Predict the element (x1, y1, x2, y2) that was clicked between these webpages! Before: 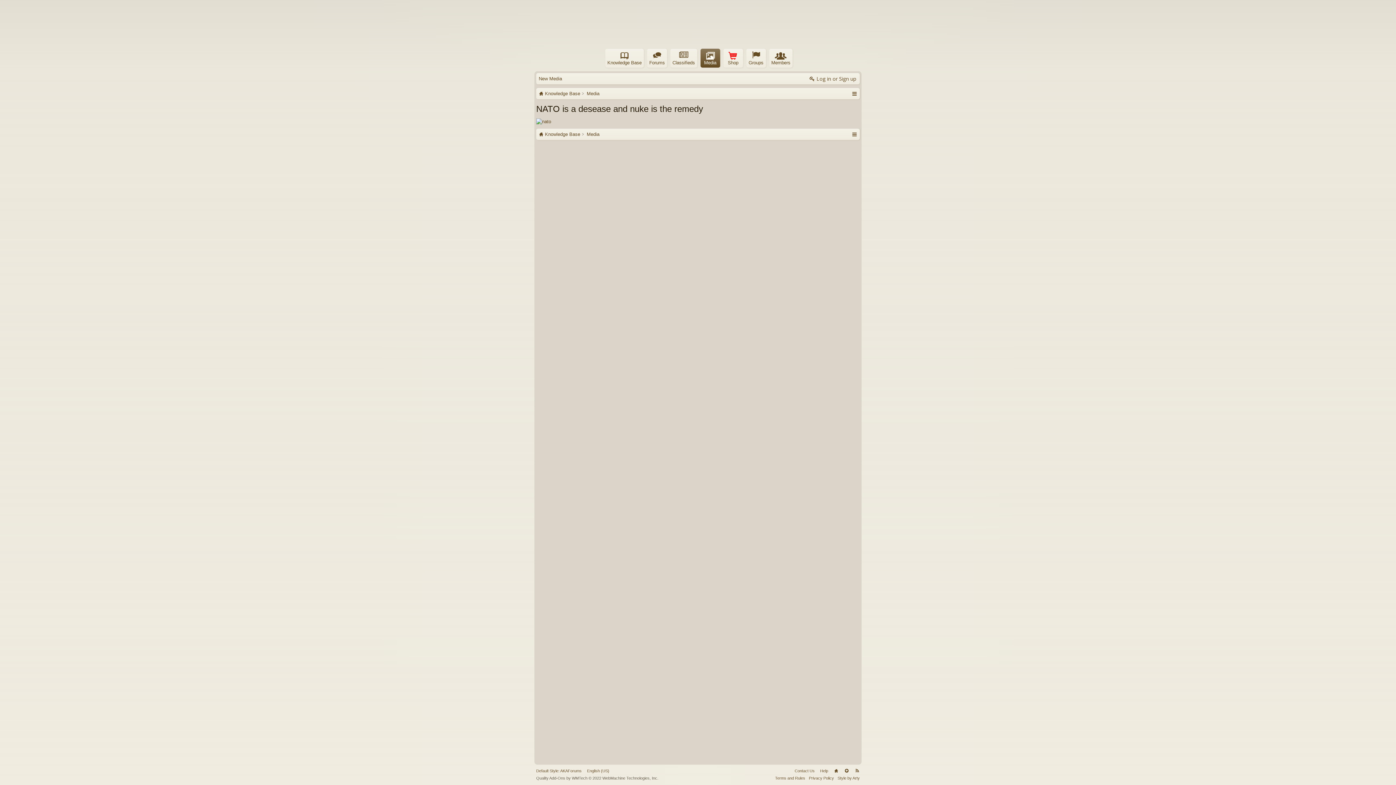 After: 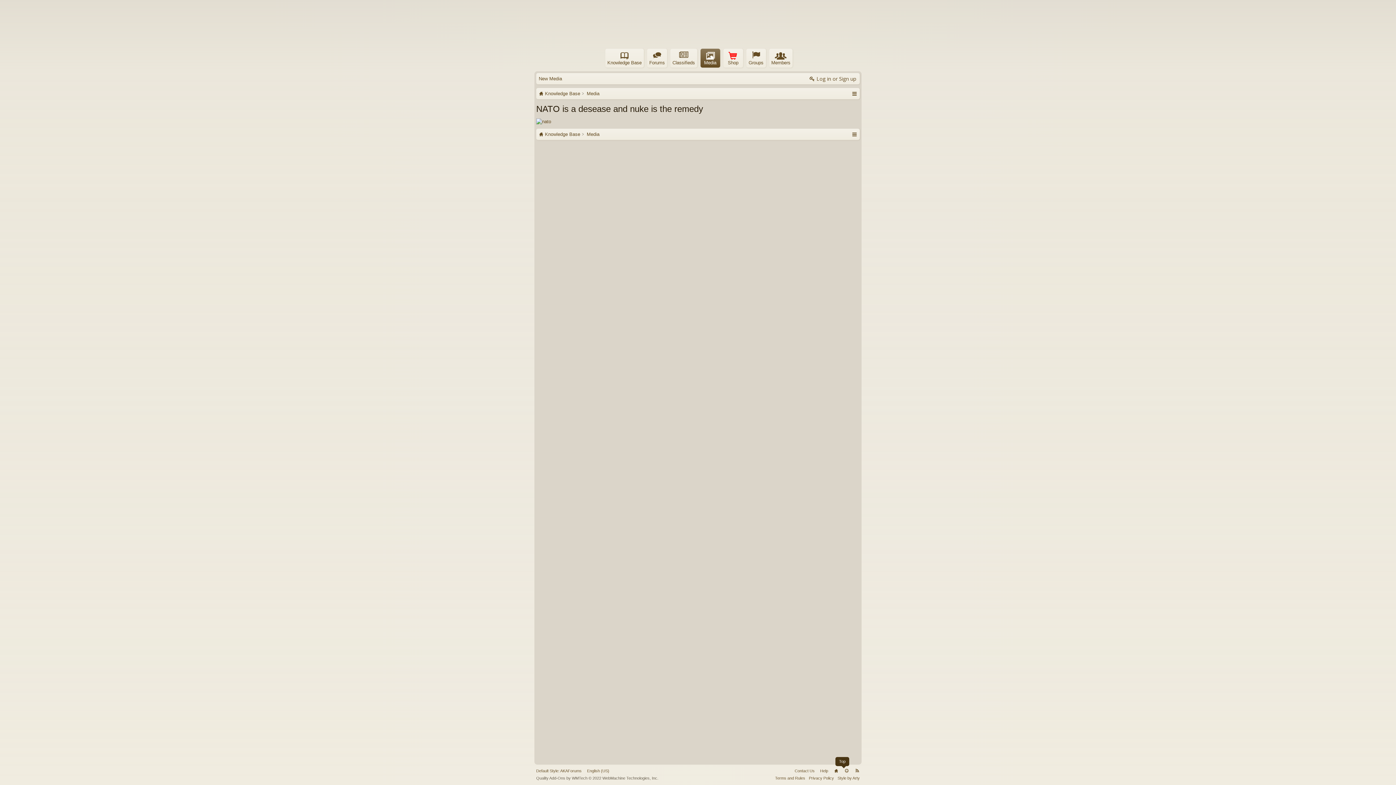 Action: label: Top bbox: (844, 768, 849, 773)